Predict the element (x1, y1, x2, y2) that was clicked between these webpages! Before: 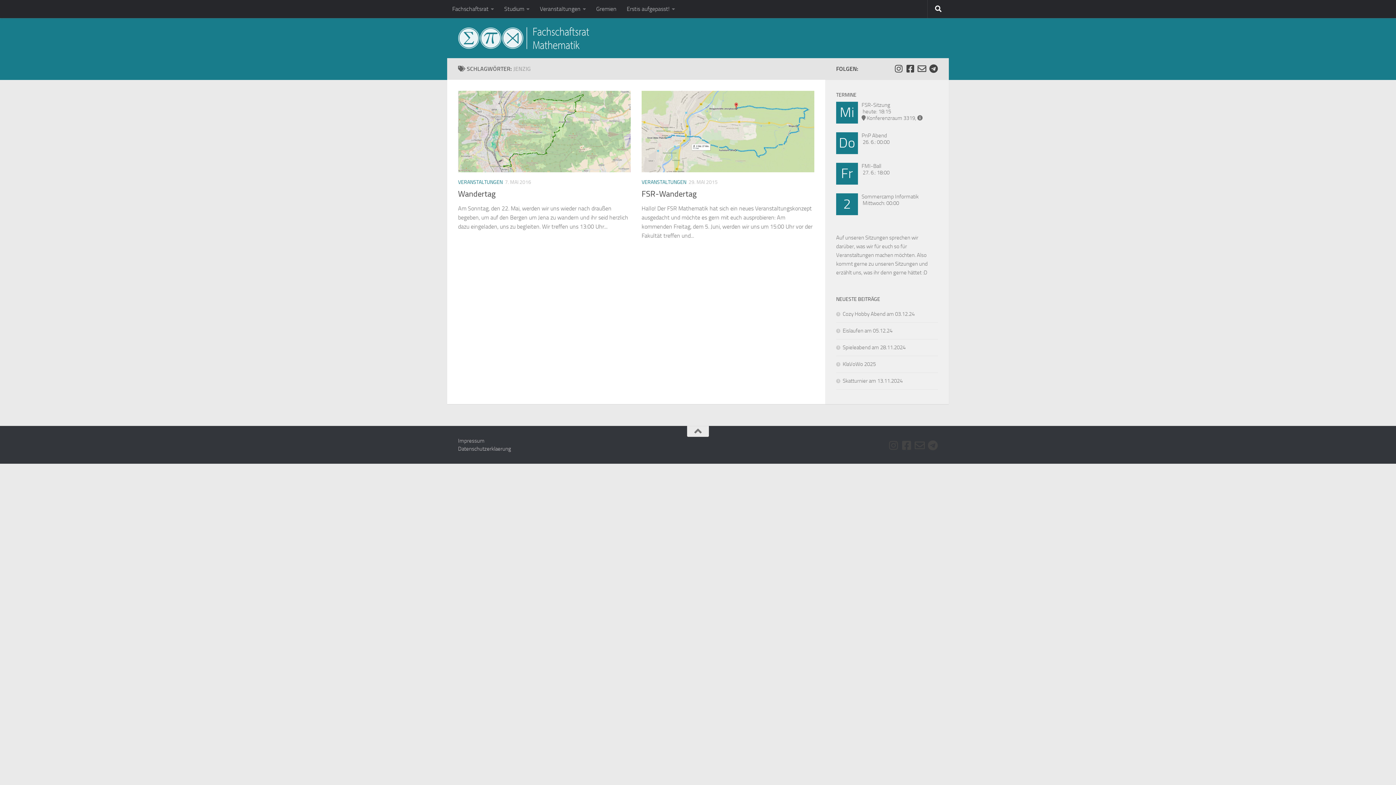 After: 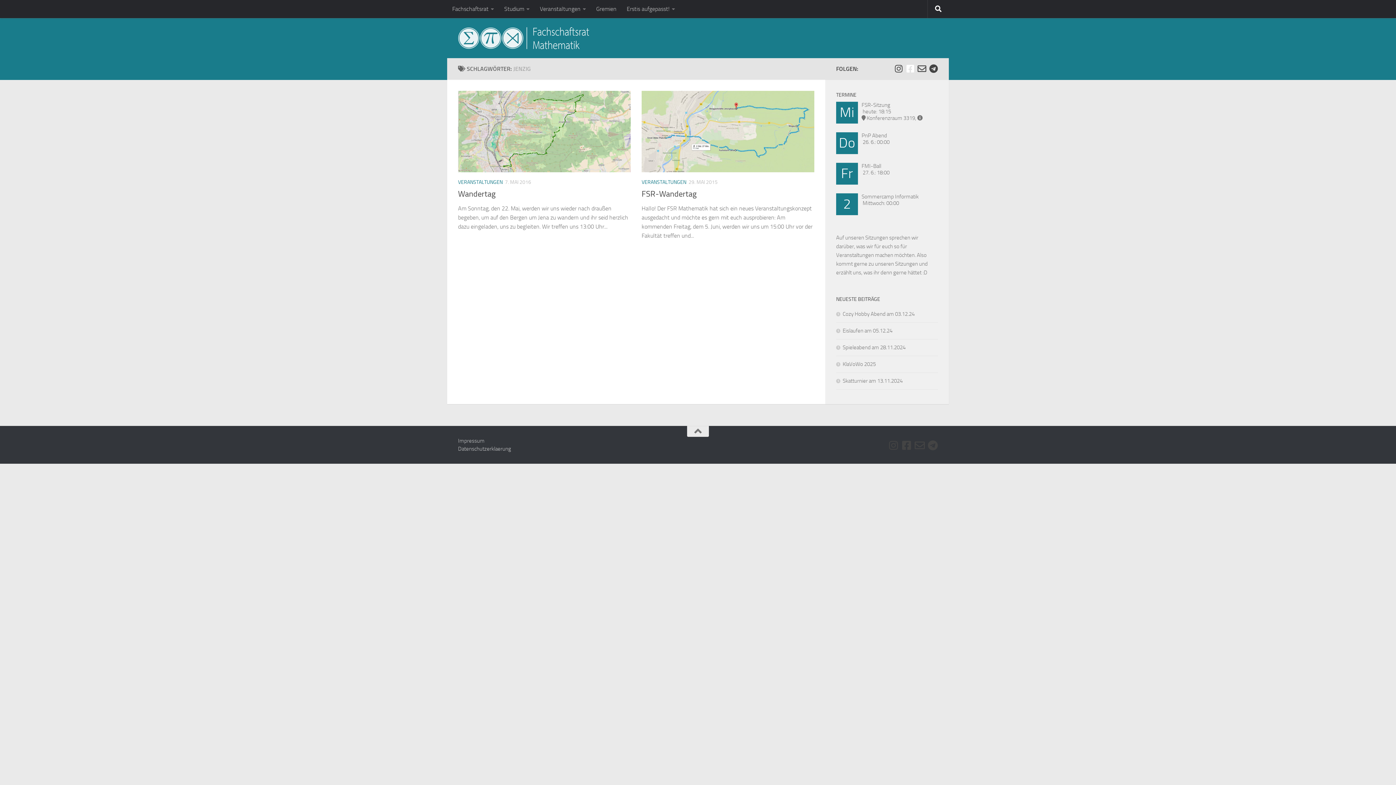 Action: bbox: (906, 64, 914, 73) label: Facebook